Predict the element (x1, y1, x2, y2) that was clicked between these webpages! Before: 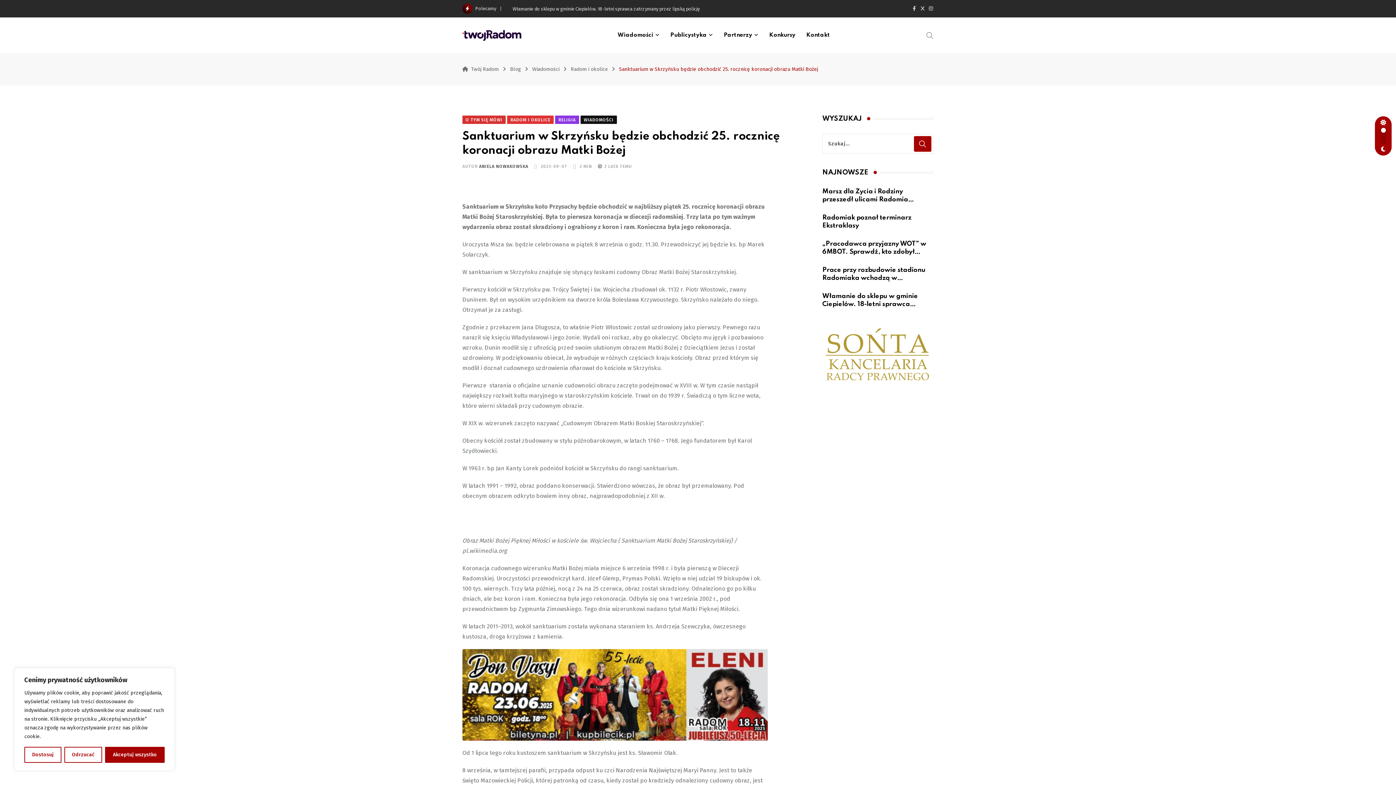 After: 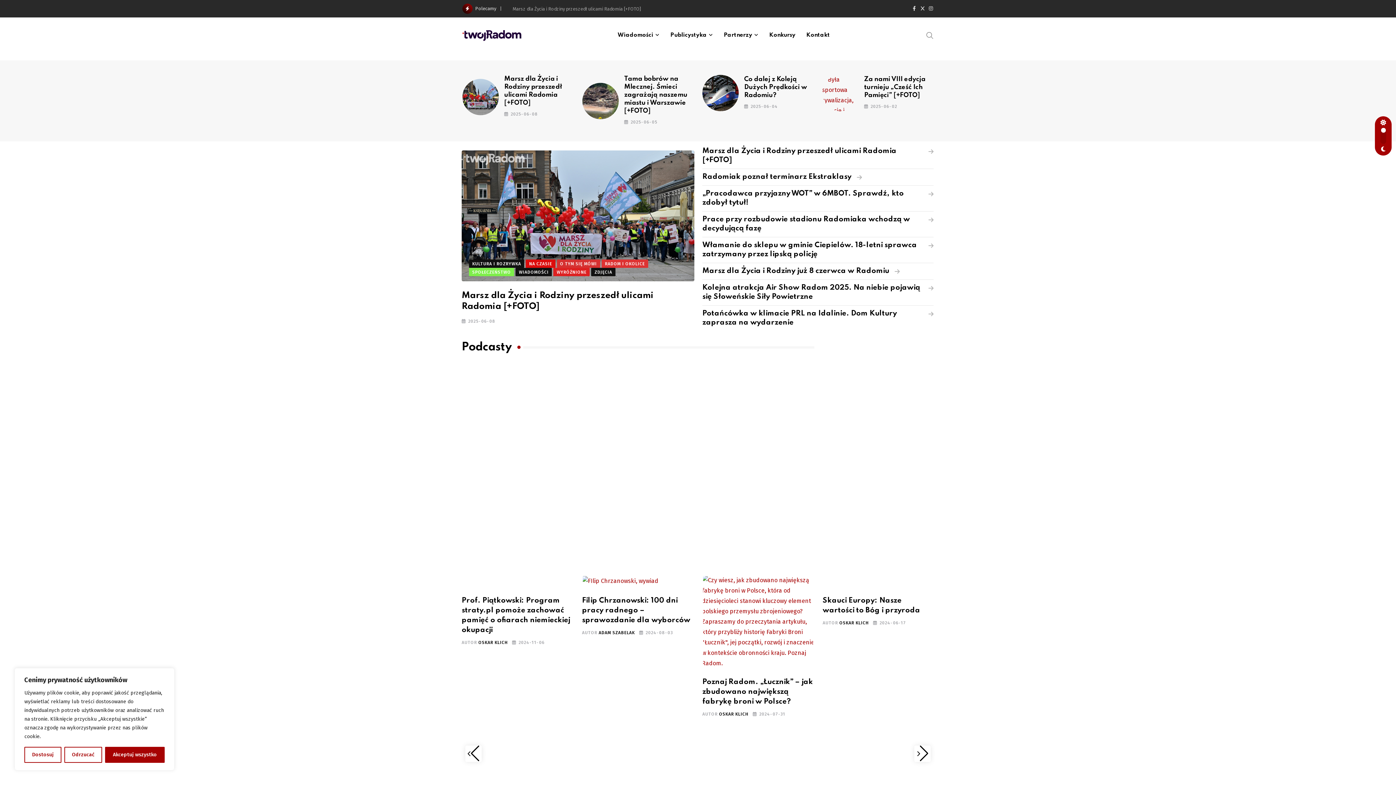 Action: bbox: (462, 29, 521, 41)